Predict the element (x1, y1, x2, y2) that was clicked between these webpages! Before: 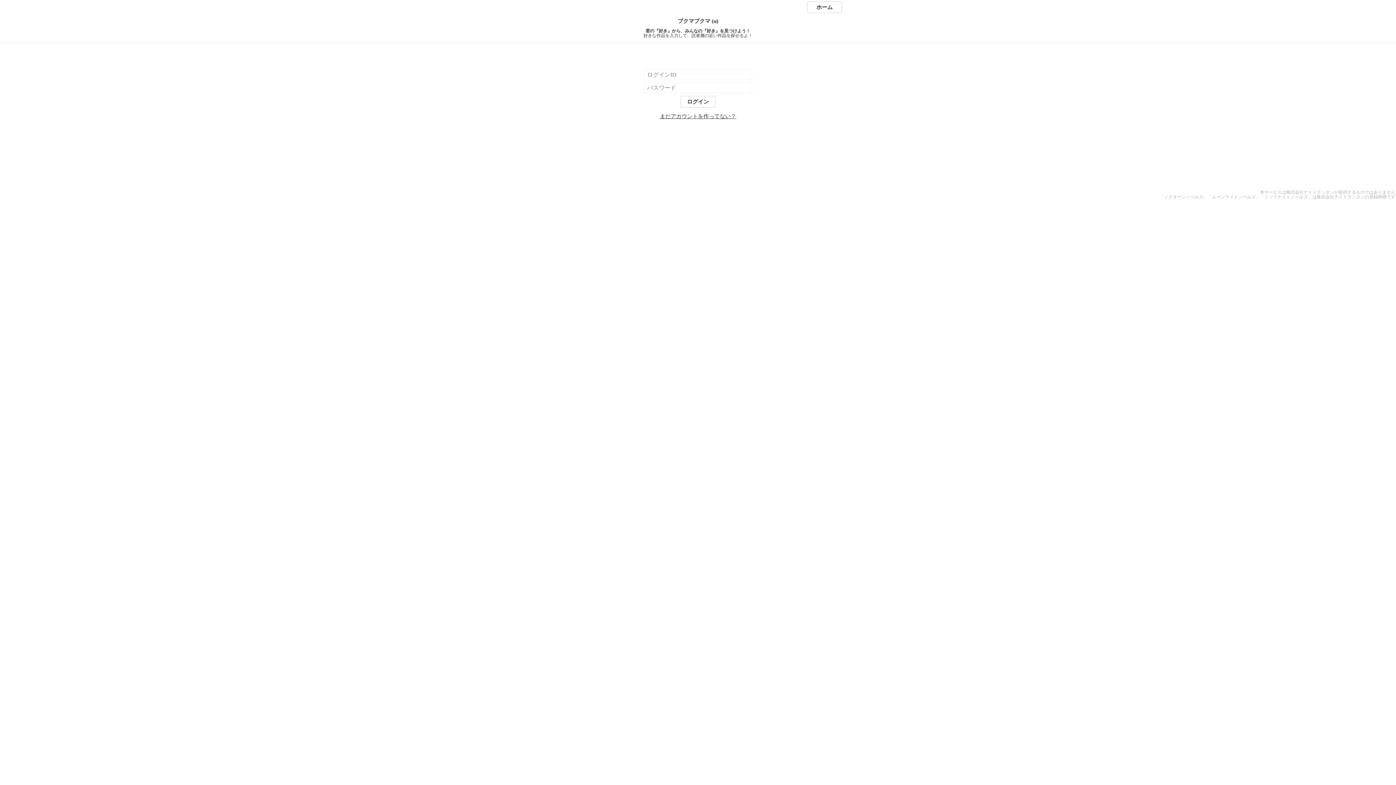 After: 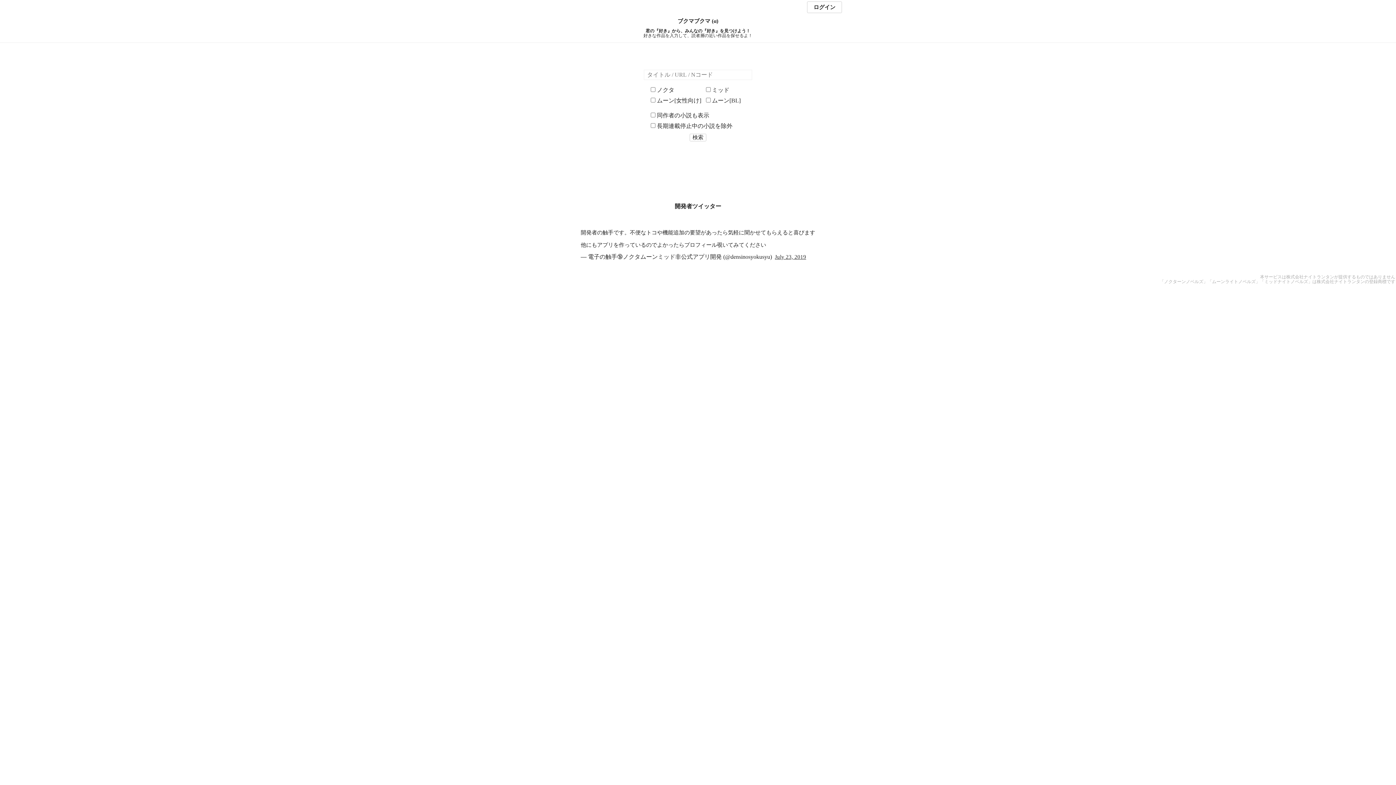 Action: bbox: (807, 1, 842, 13) label: ホーム